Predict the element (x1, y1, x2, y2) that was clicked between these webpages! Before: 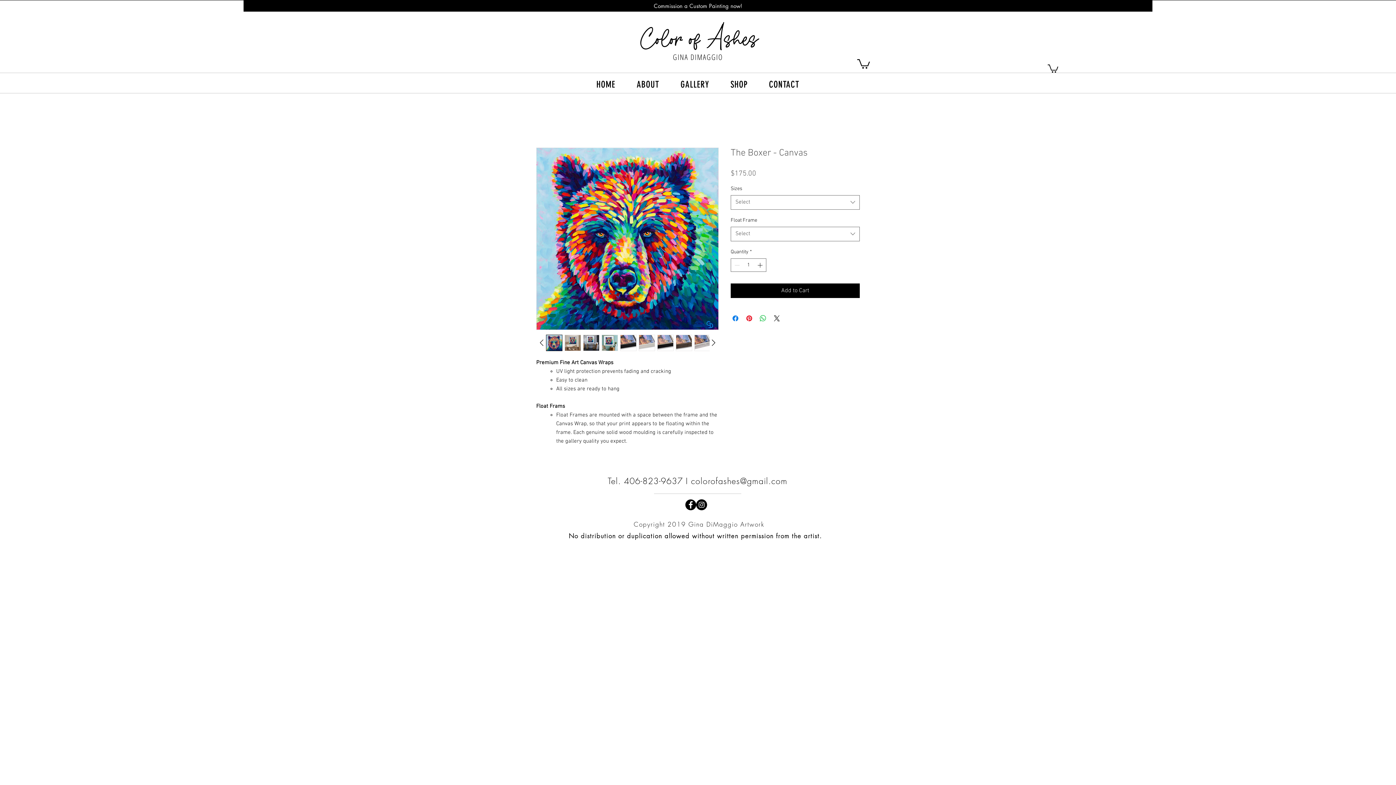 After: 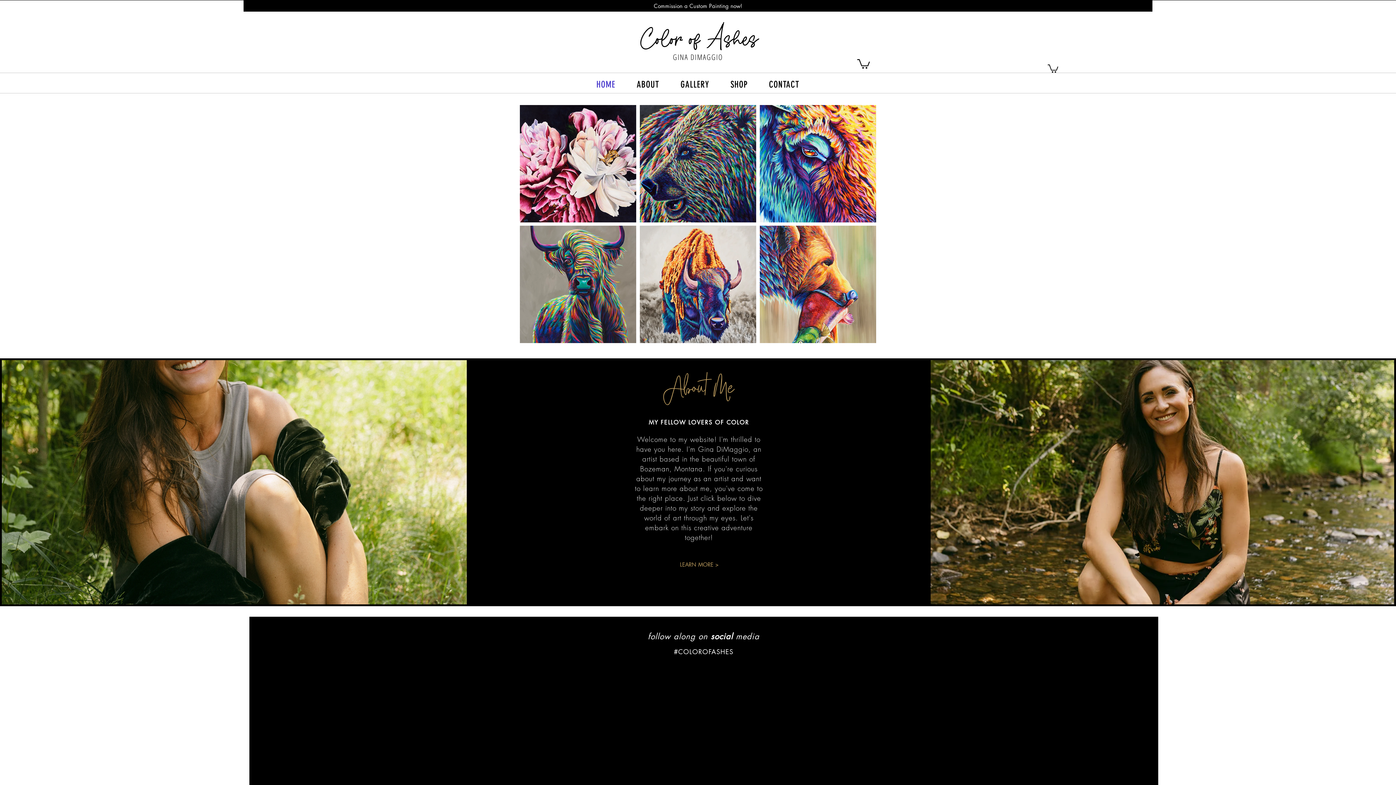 Action: label: HOME bbox: (587, 75, 624, 93)